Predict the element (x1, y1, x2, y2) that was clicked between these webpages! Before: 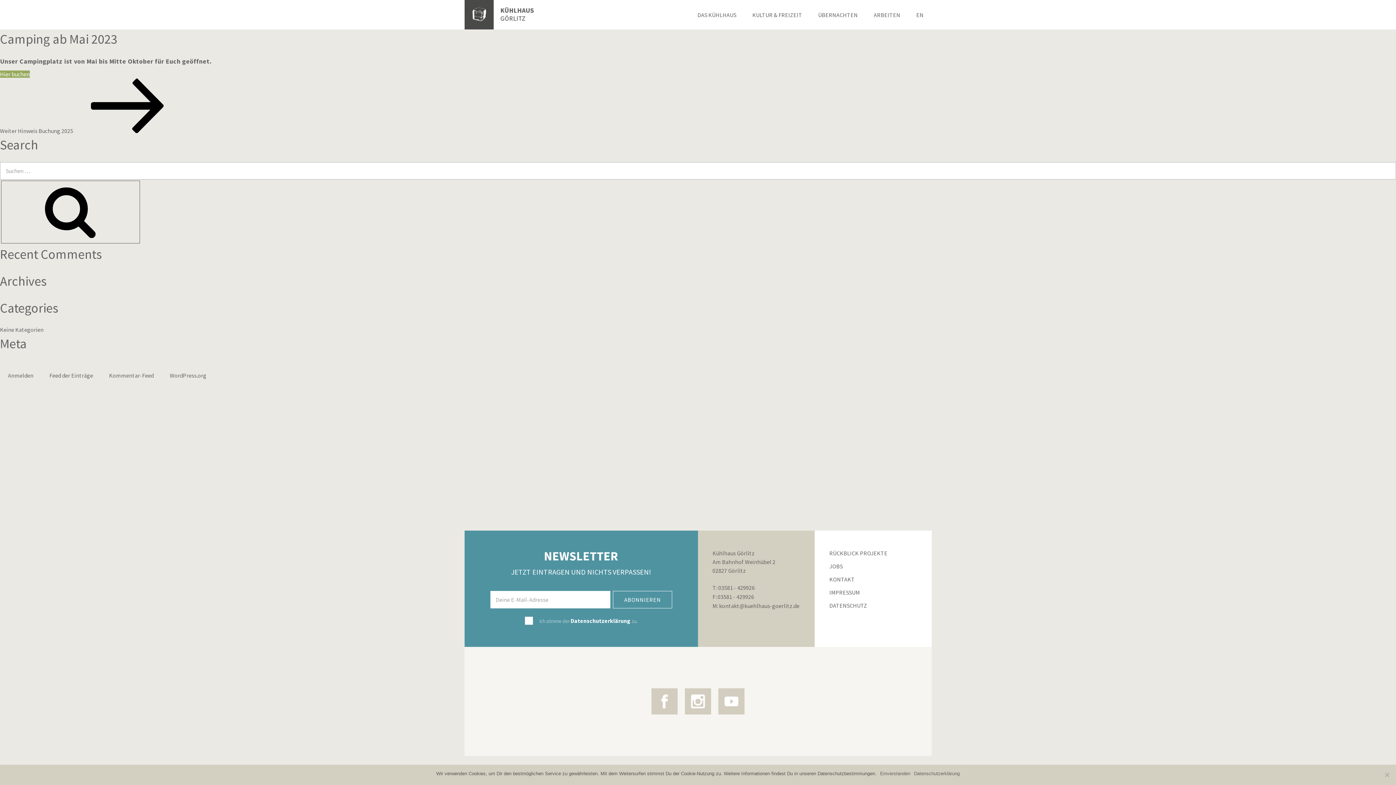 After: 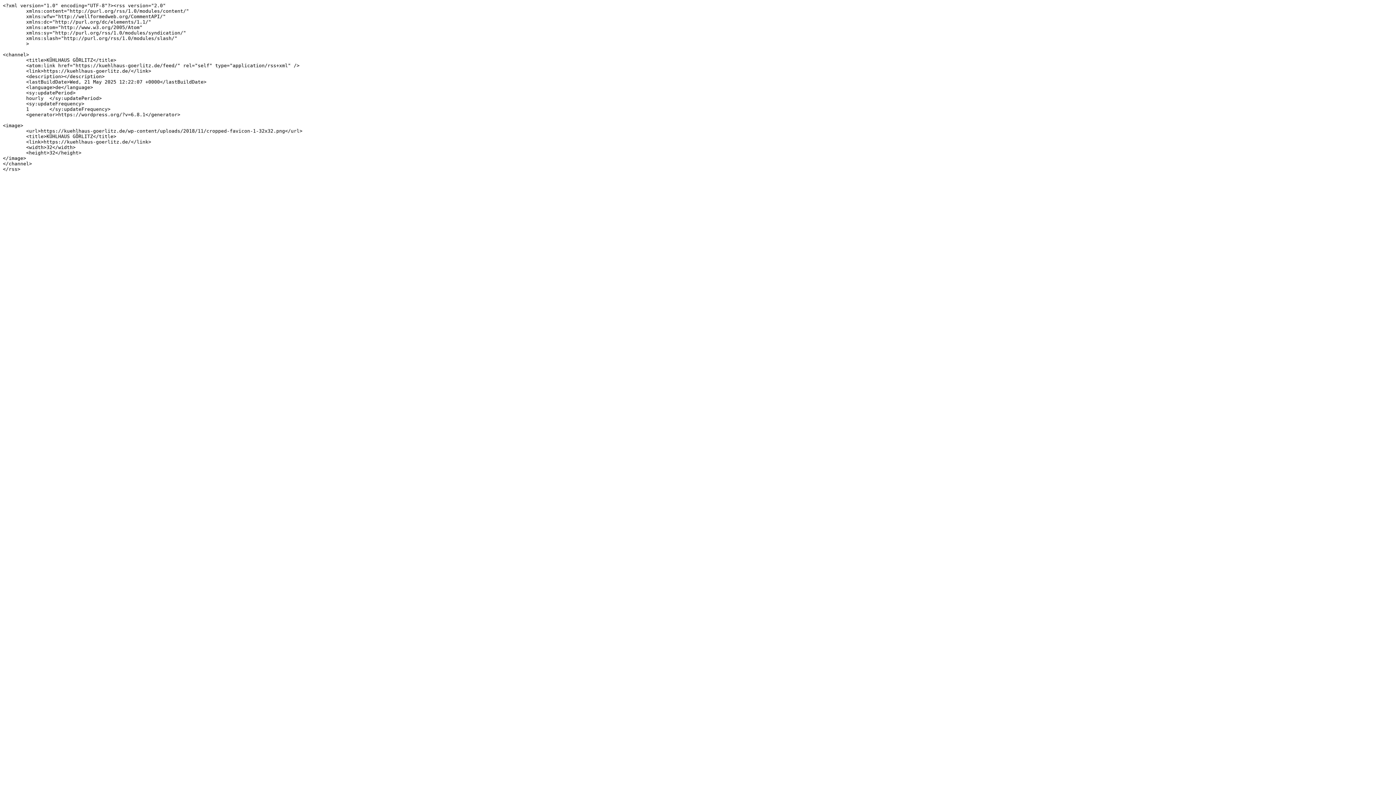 Action: bbox: (41, 361, 101, 390) label: Feed der Einträge